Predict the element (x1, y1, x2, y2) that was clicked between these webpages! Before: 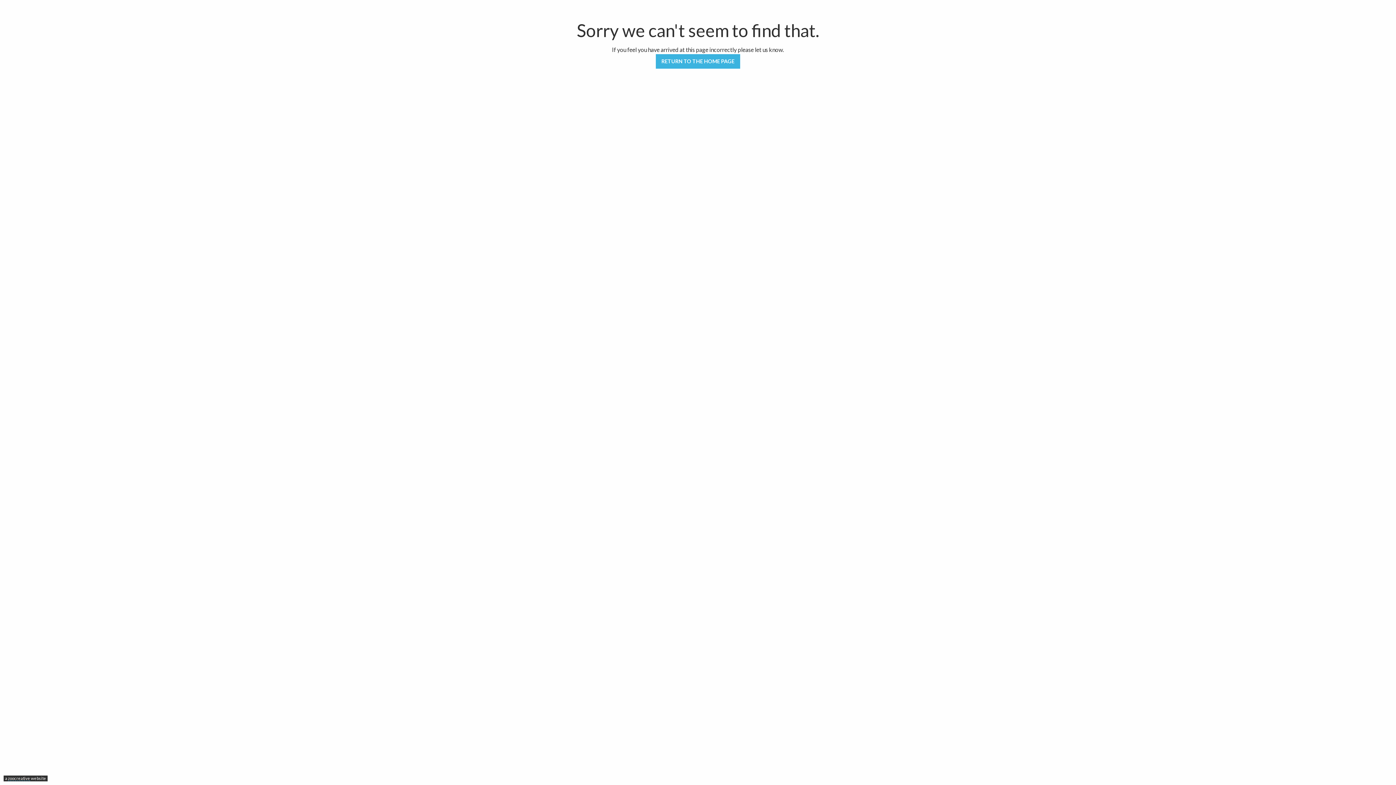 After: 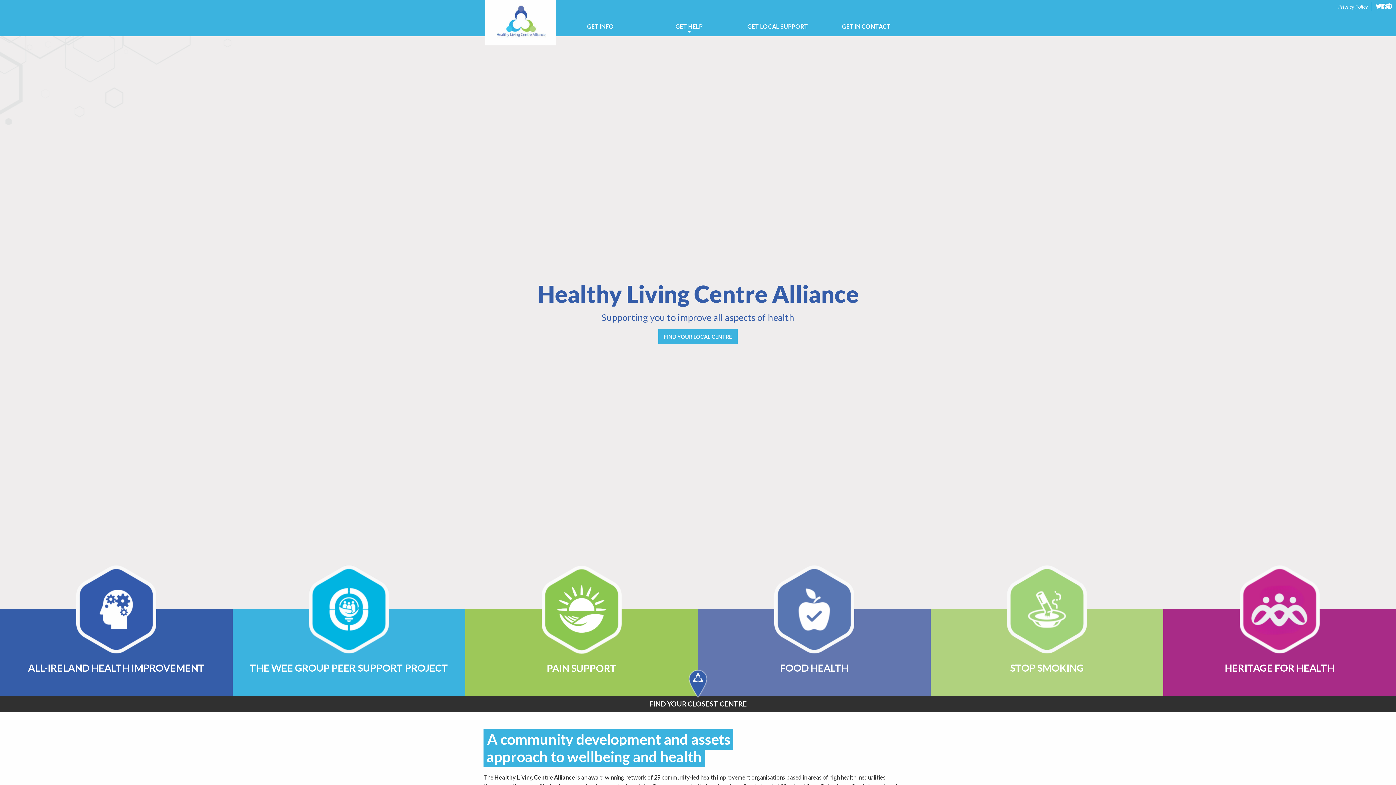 Action: bbox: (656, 54, 740, 68) label: RETURN TO THE HOME PAGE